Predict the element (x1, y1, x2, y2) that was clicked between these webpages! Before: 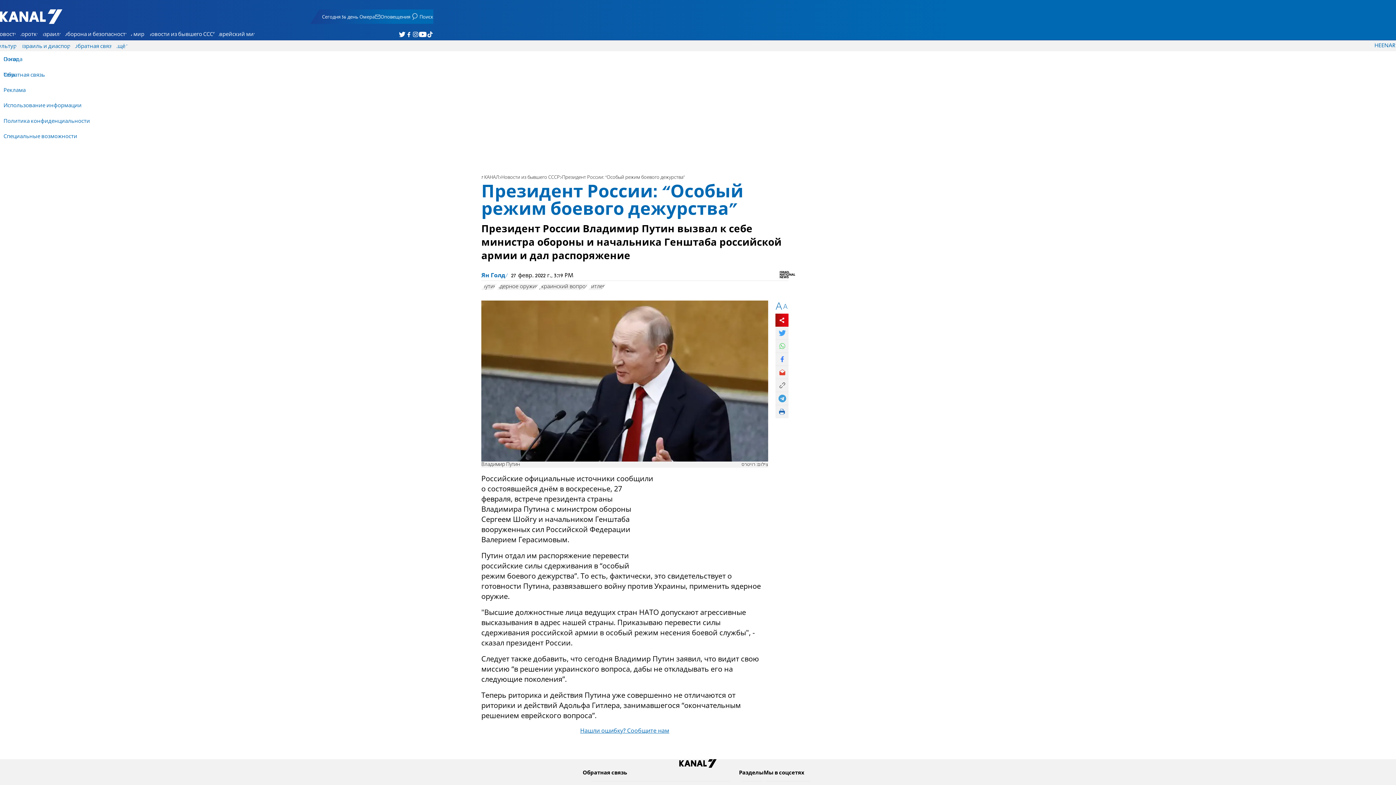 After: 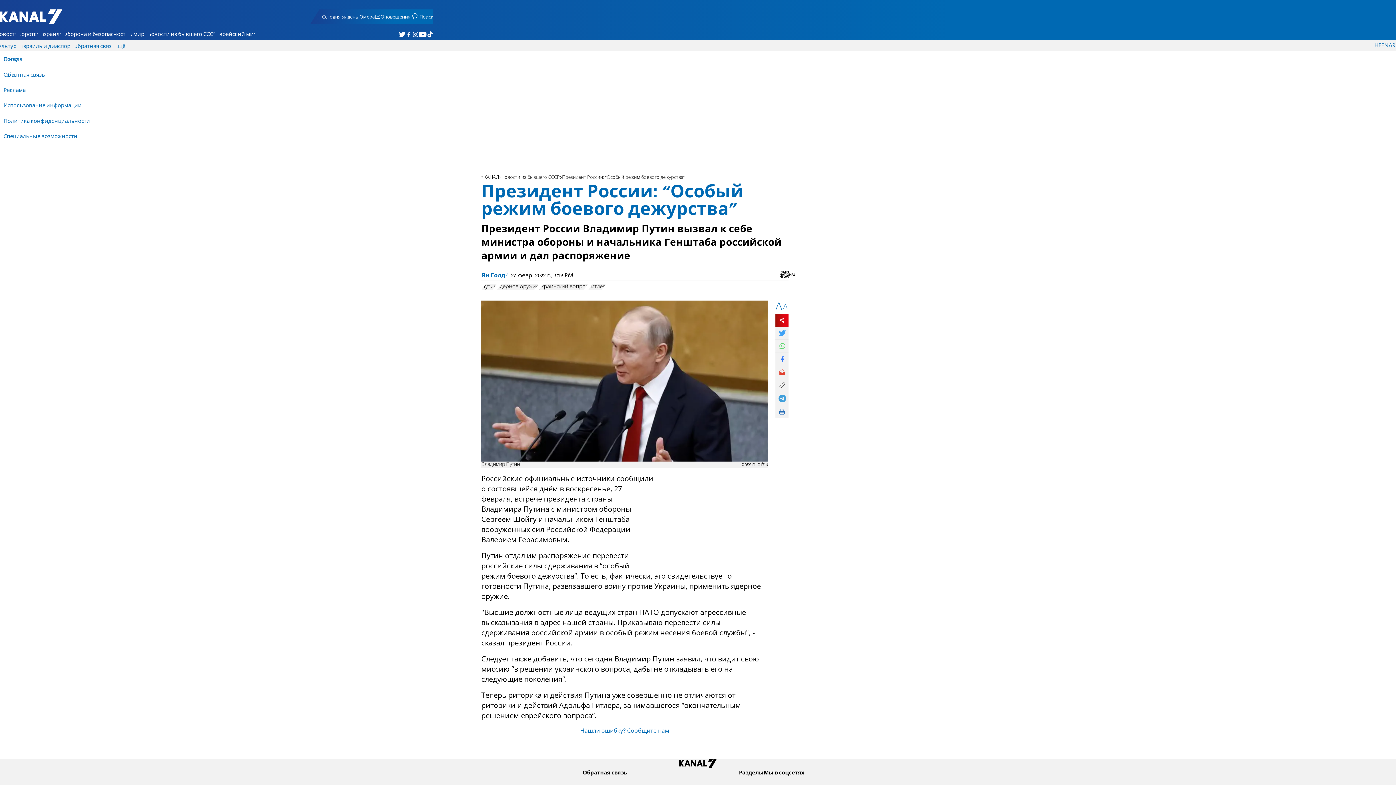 Action: bbox: (775, 302, 782, 312) label: A